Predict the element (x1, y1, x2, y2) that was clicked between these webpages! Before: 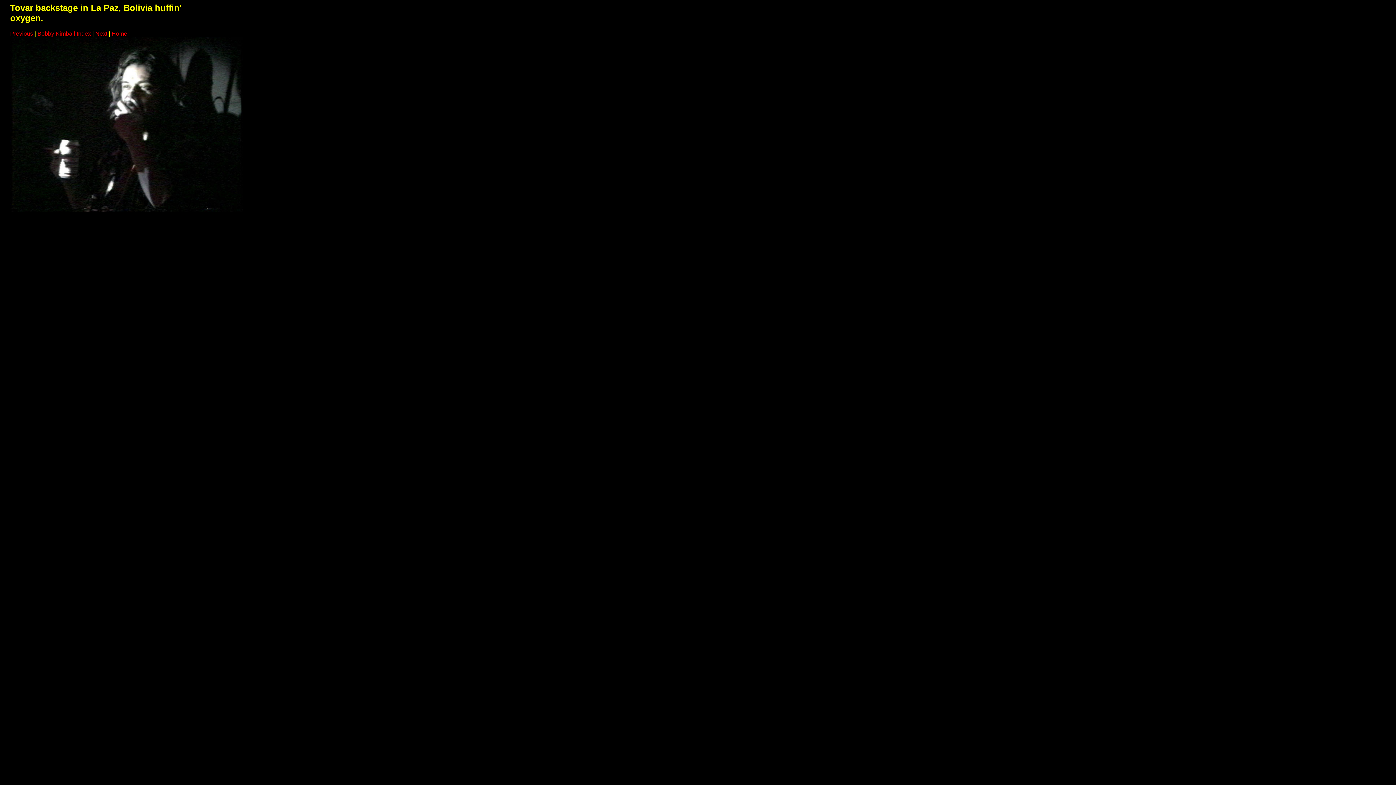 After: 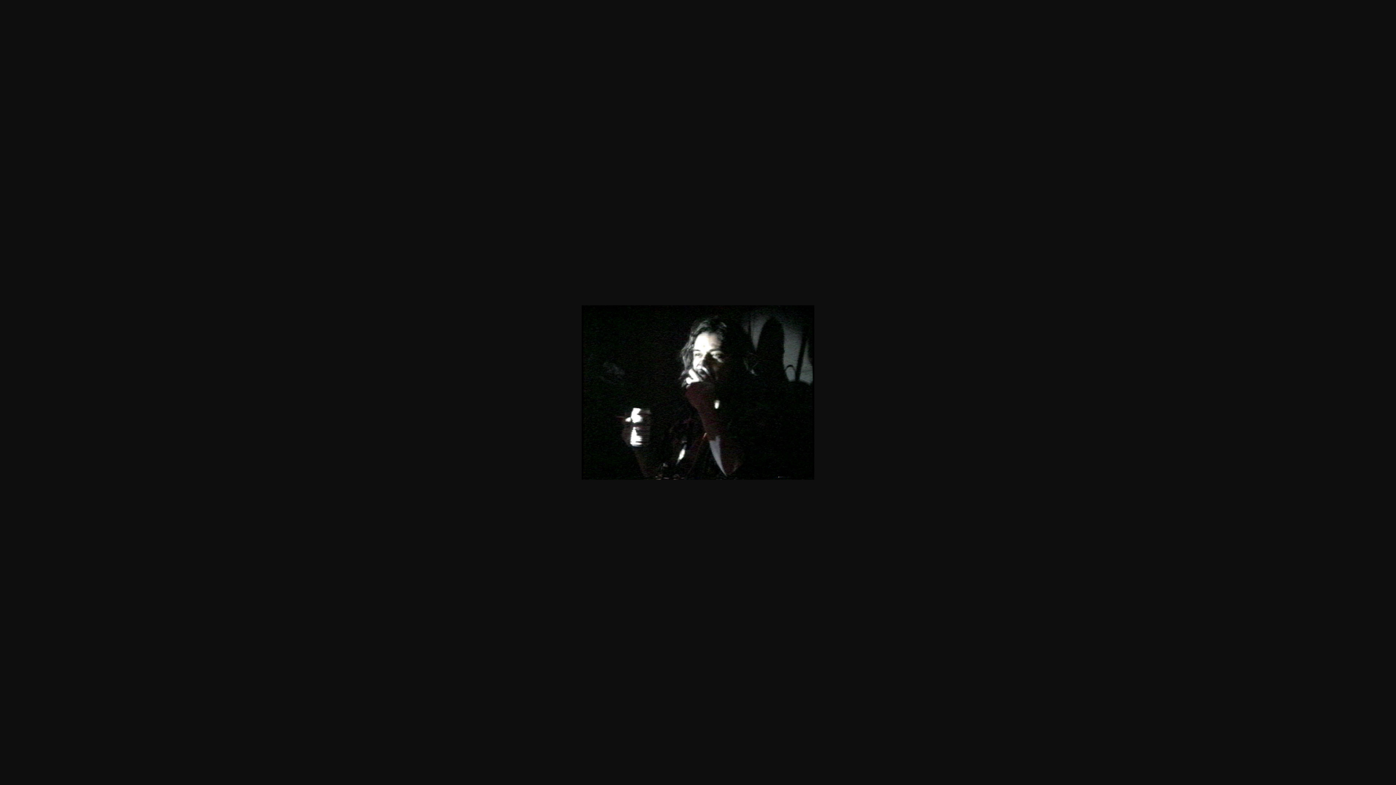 Action: bbox: (10, 206, 242, 212)